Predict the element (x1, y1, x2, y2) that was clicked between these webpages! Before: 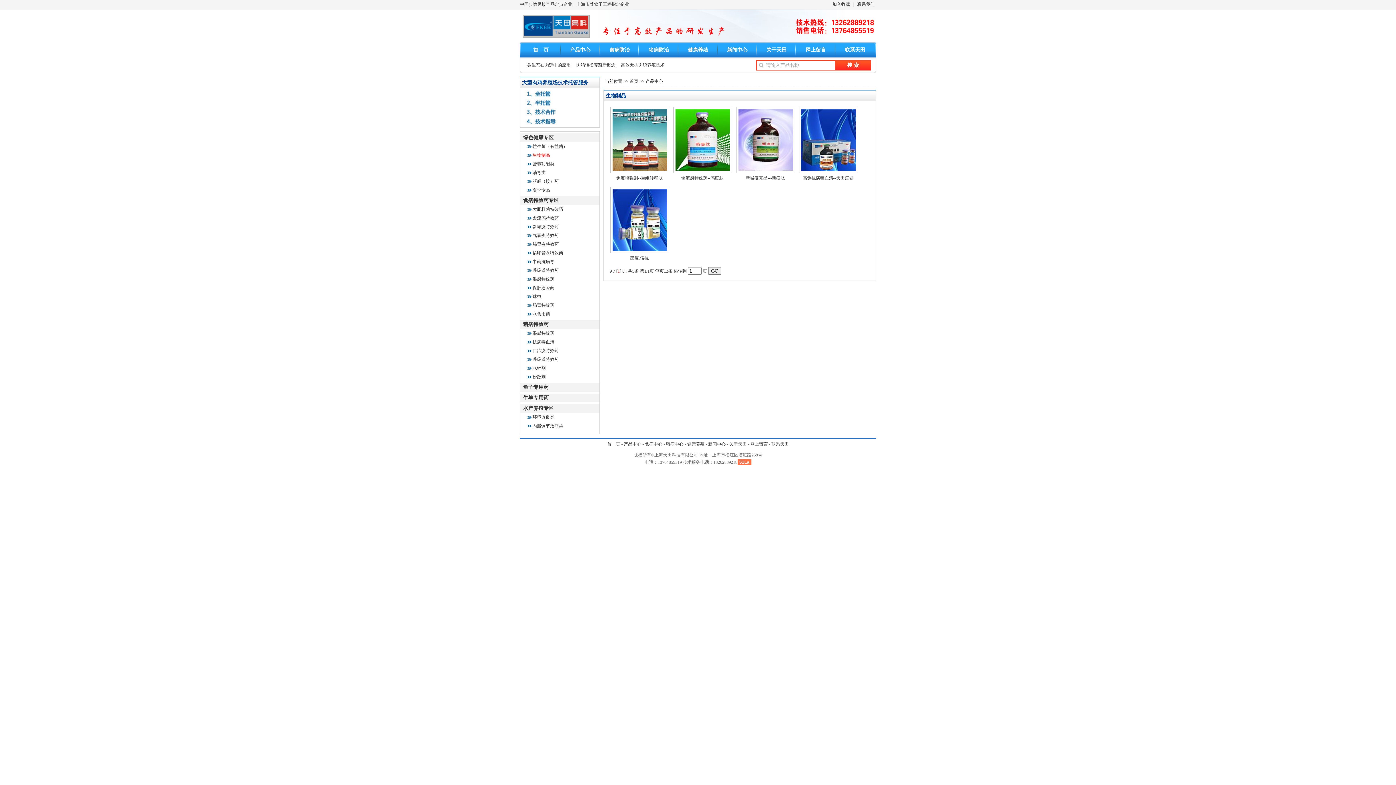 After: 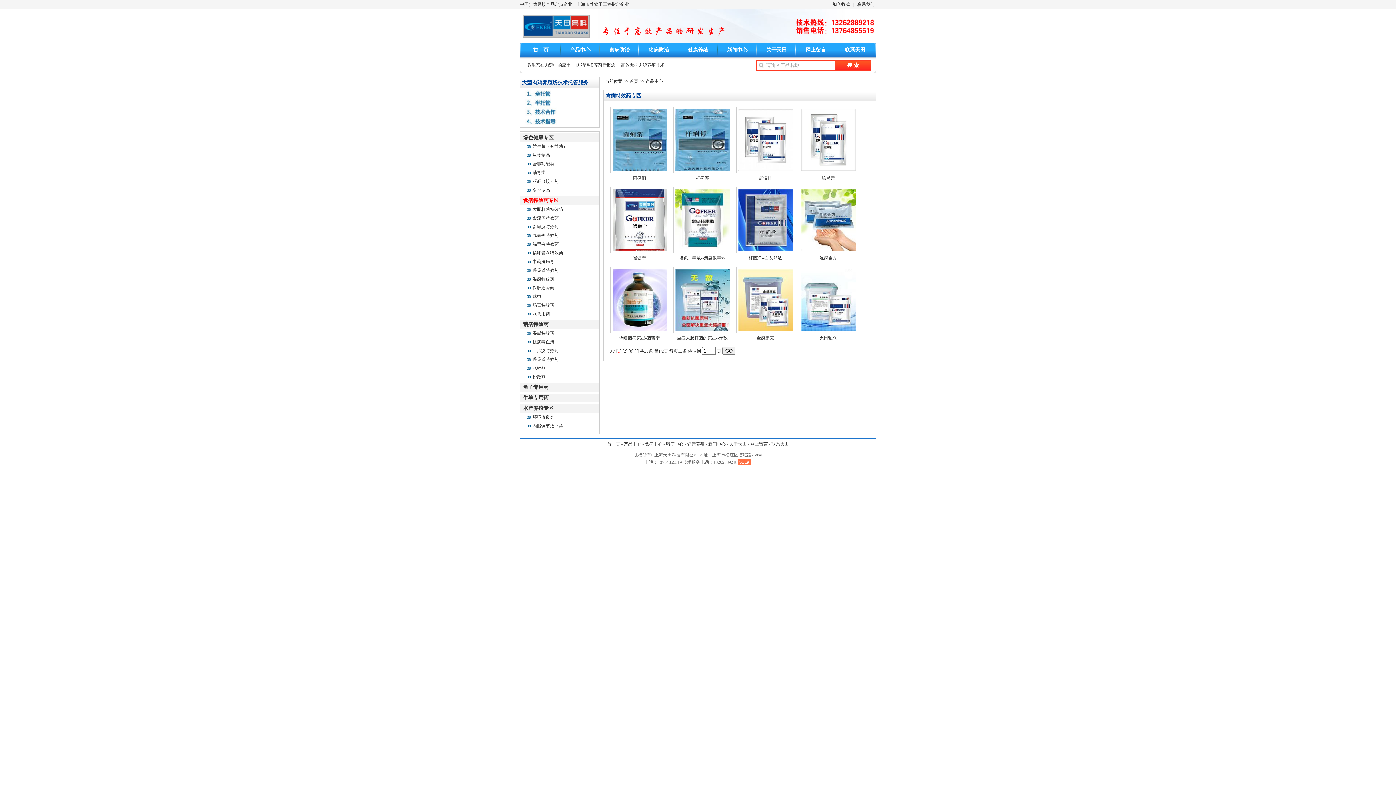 Action: bbox: (523, 197, 558, 203) label: 禽病特效药专区